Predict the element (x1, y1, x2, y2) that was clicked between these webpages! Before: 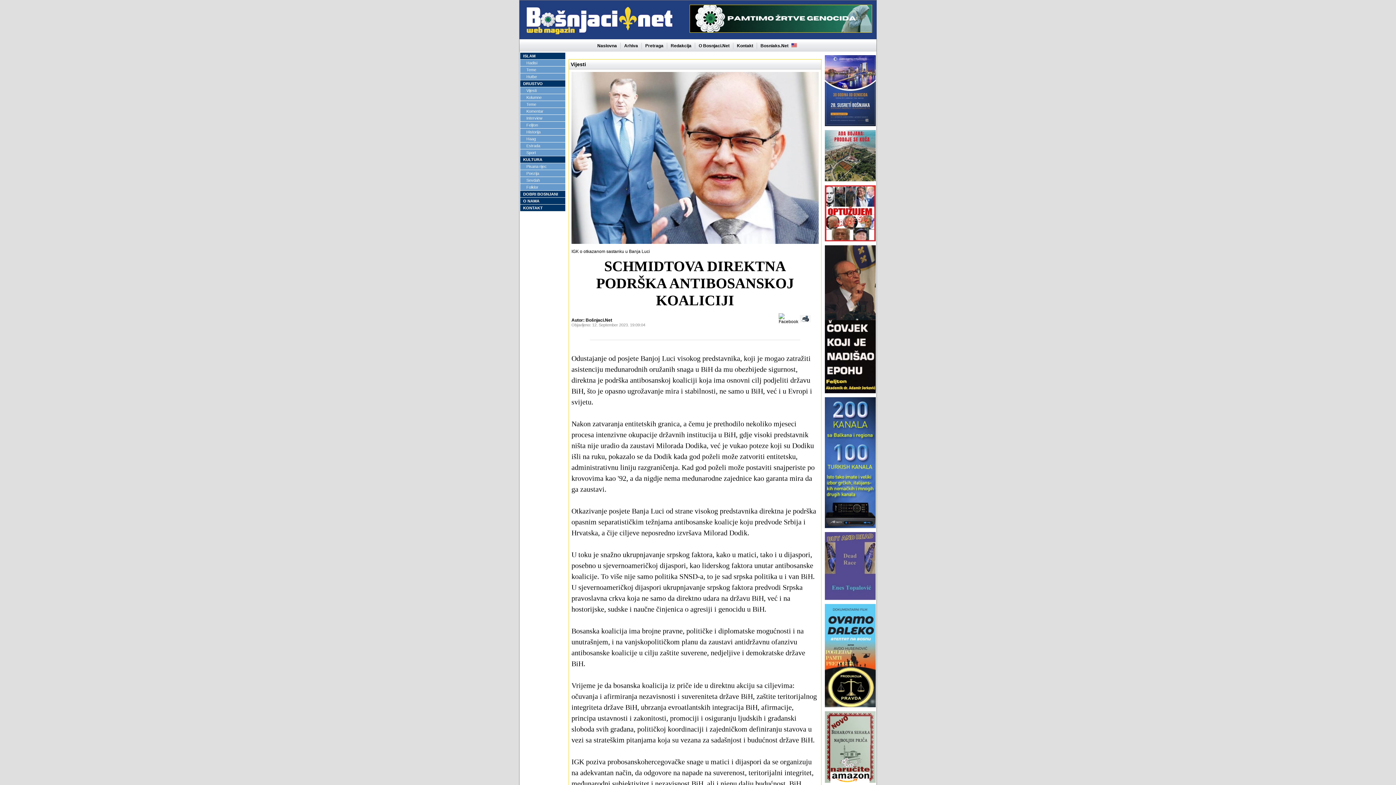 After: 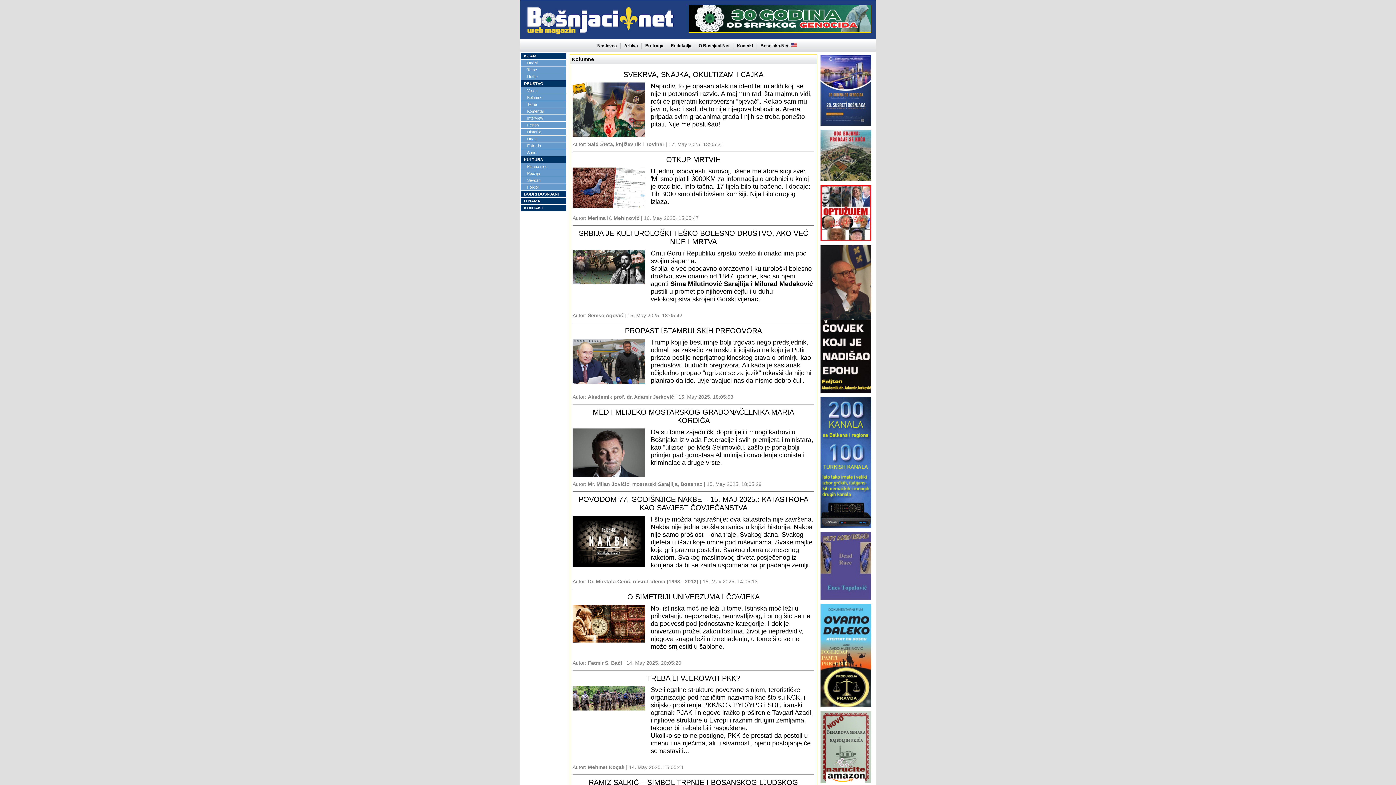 Action: bbox: (520, 94, 565, 101) label: Kolumne